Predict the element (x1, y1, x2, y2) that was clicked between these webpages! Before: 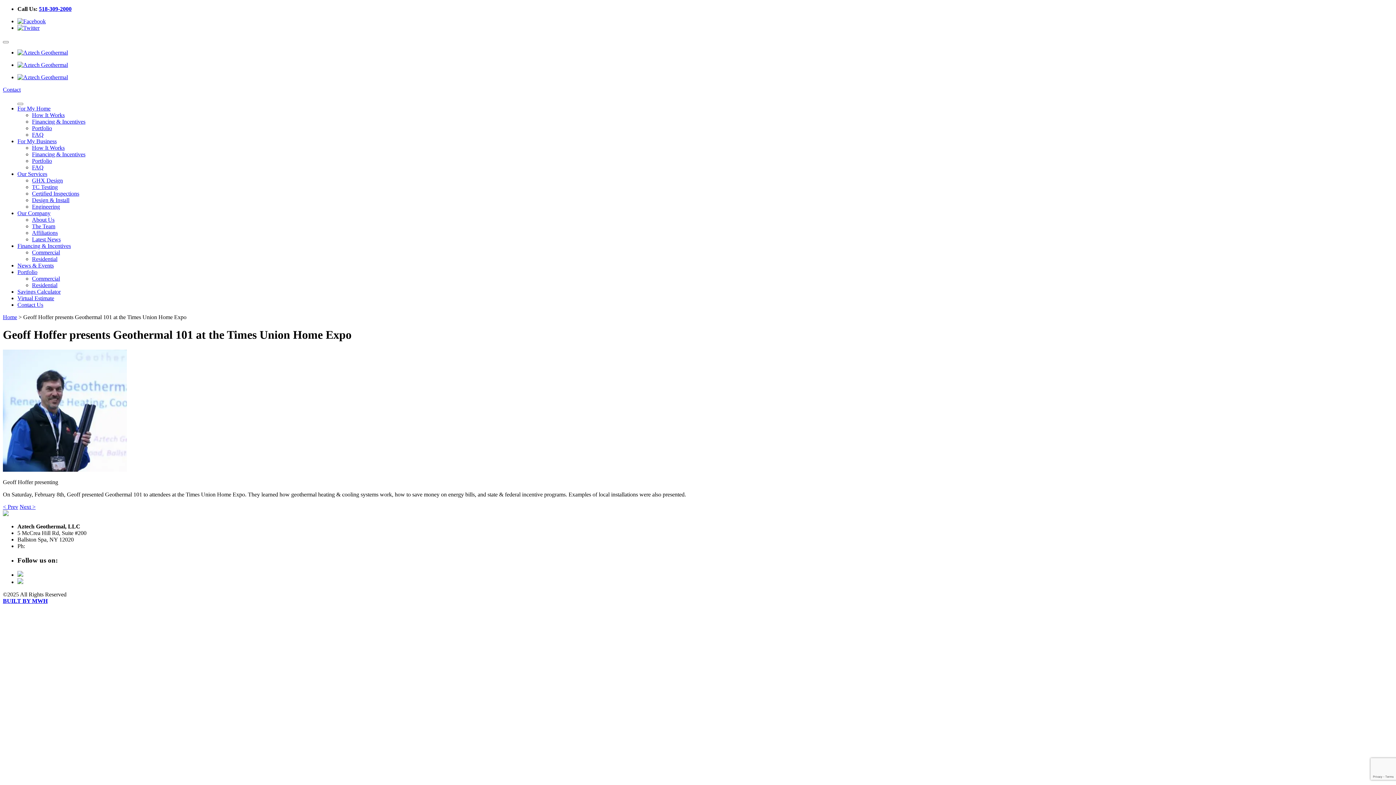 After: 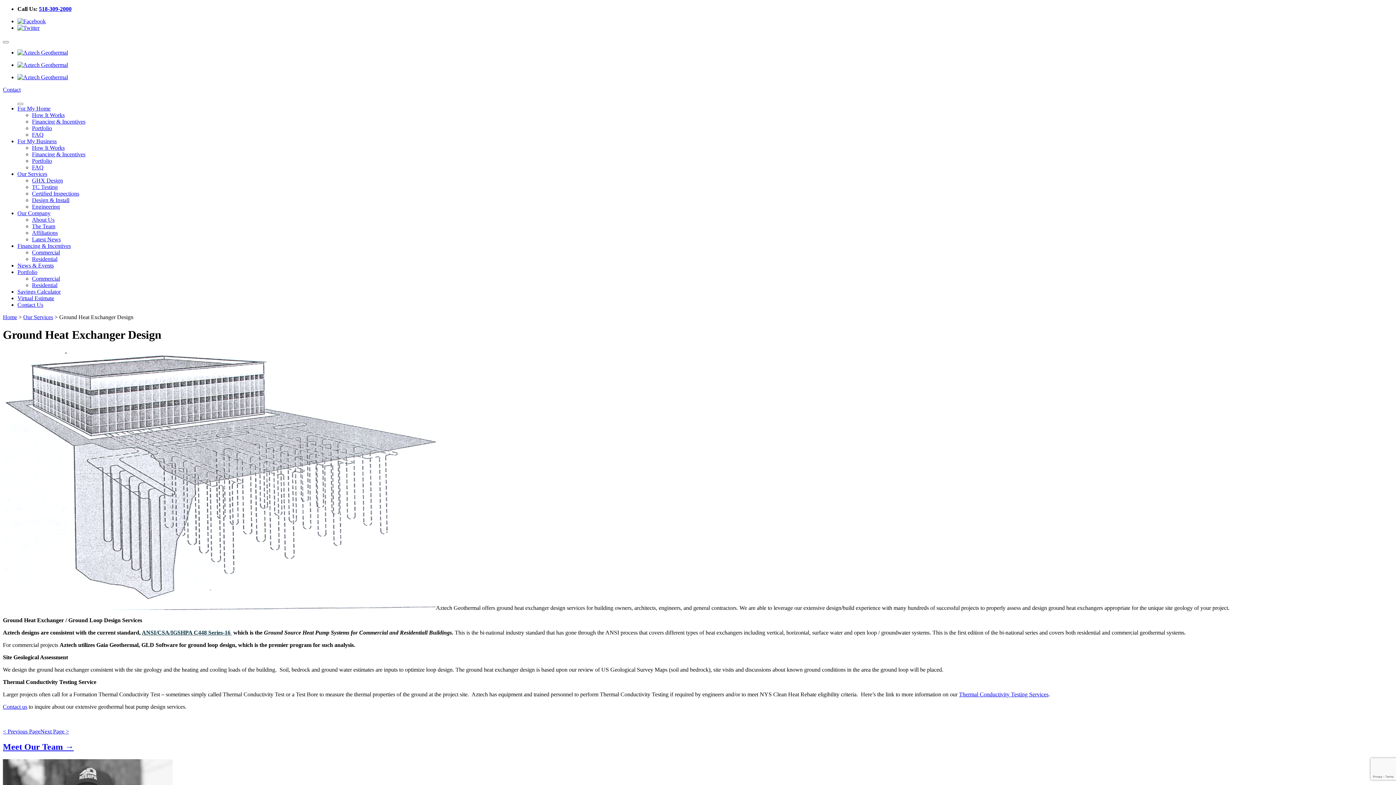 Action: label: GHX Design bbox: (32, 177, 62, 183)